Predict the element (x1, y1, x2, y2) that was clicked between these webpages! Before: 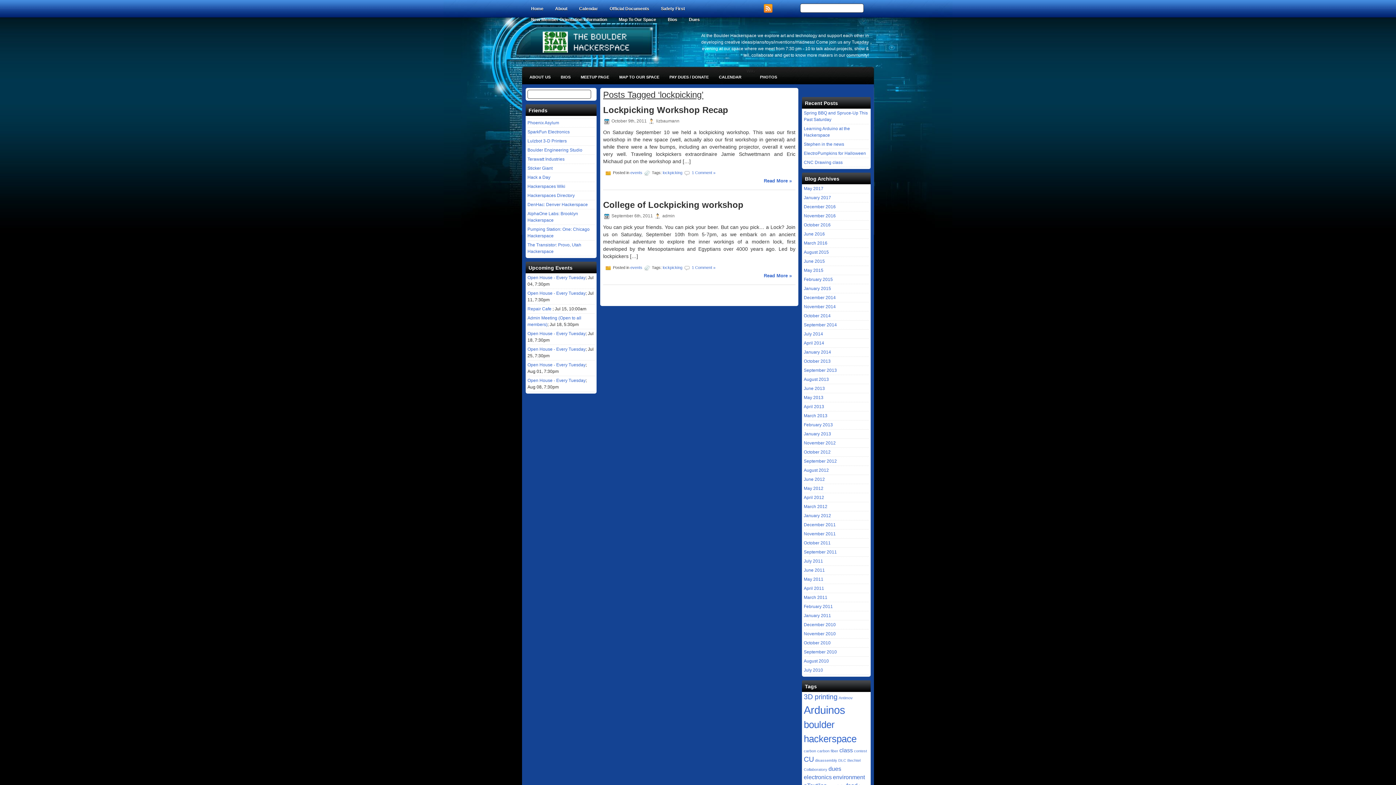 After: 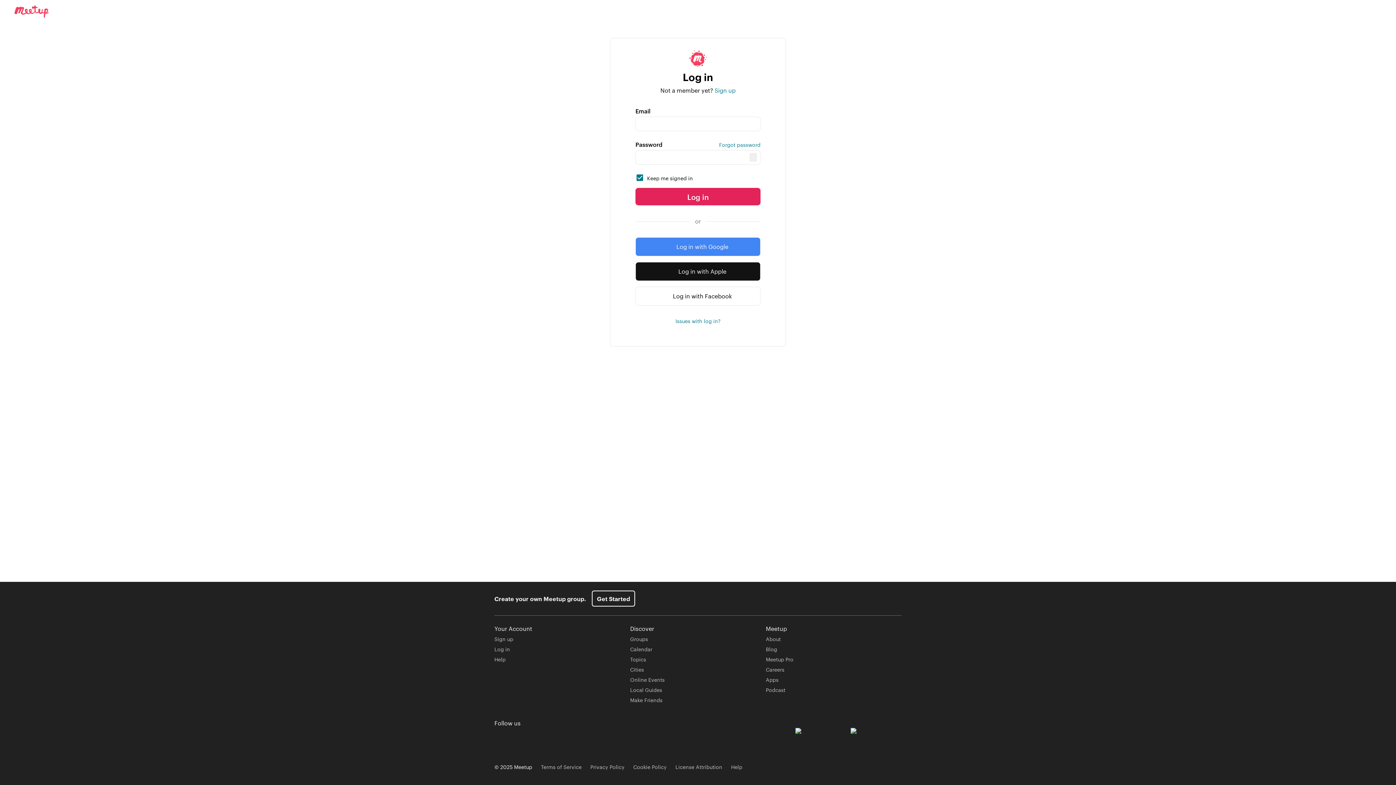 Action: bbox: (527, 346, 585, 352) label: Open House - Every Tuesday